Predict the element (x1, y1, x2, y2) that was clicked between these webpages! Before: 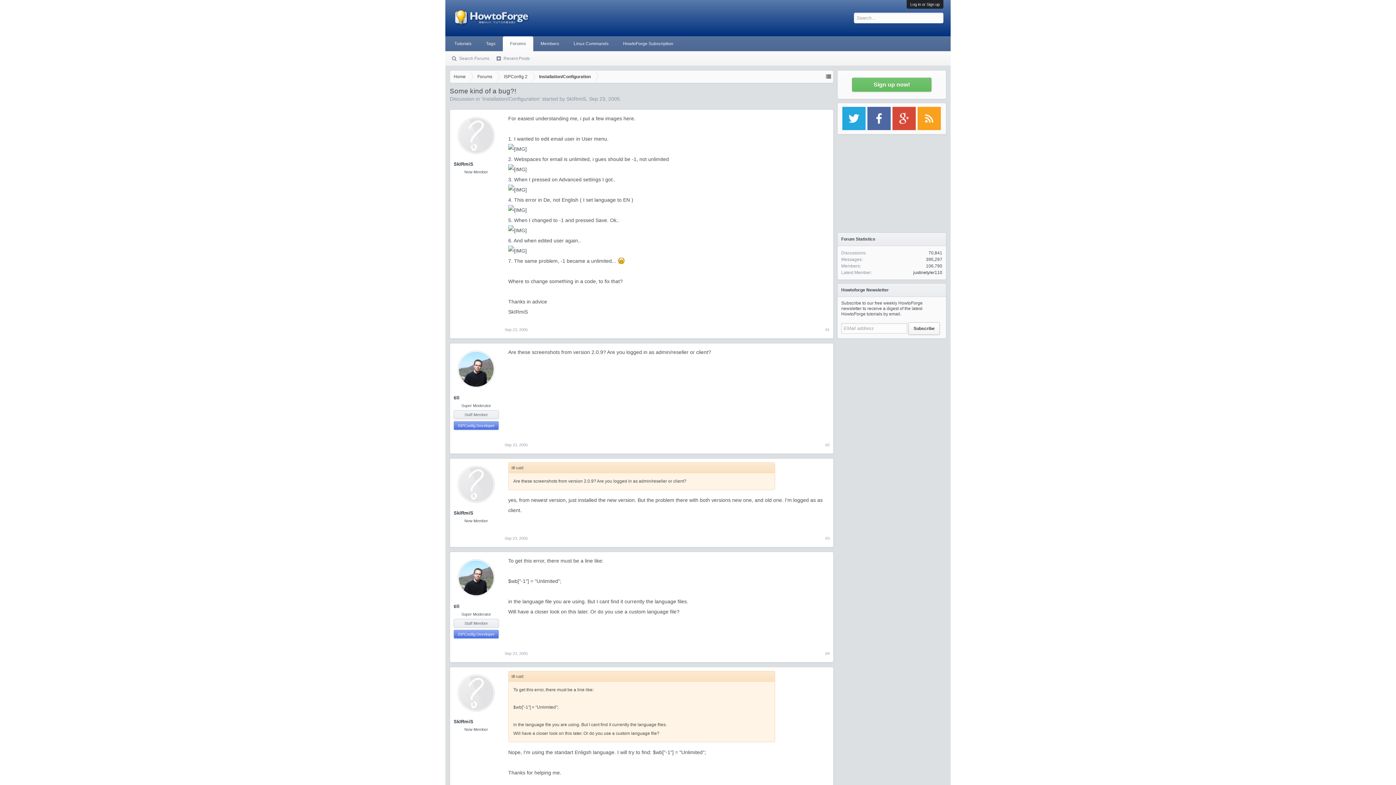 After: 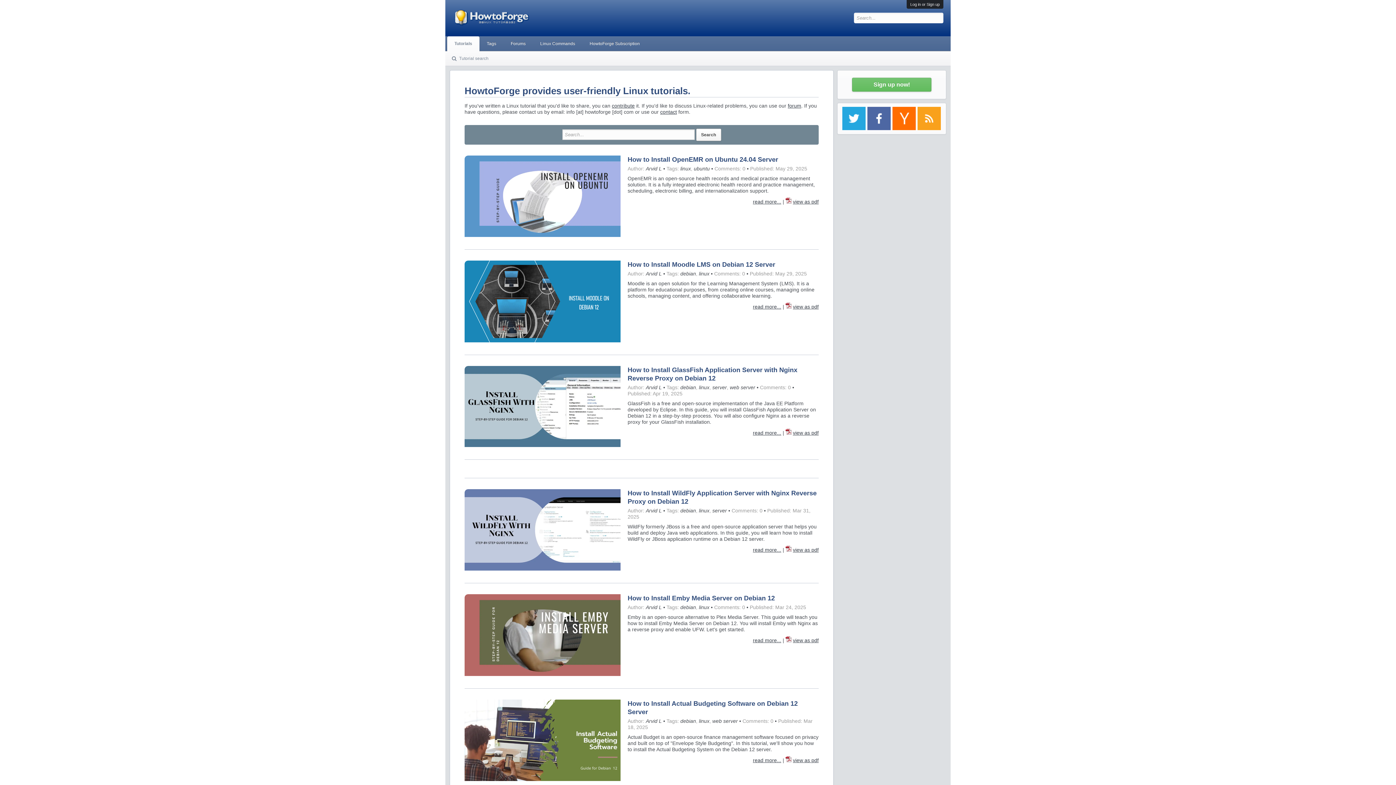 Action: label: Tutorials bbox: (447, 36, 478, 50)